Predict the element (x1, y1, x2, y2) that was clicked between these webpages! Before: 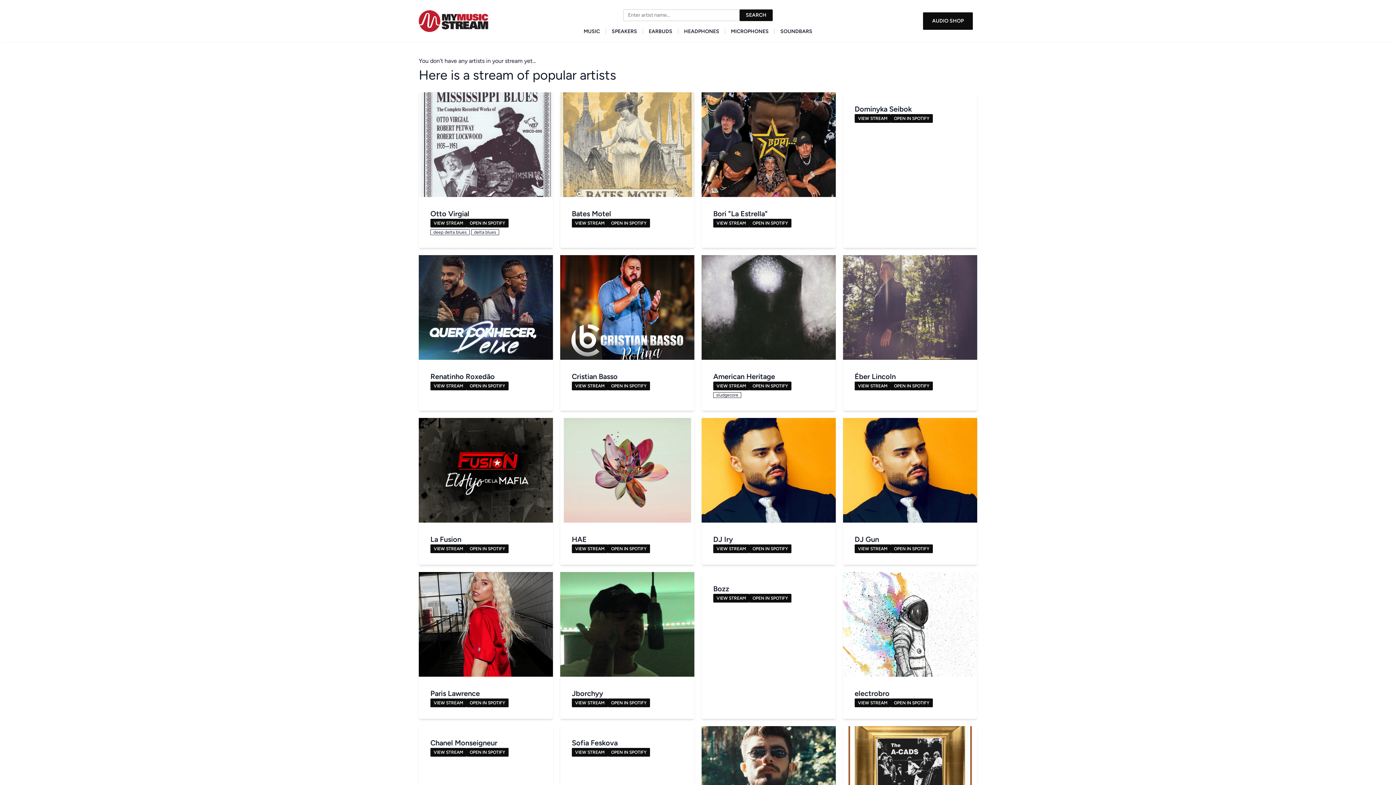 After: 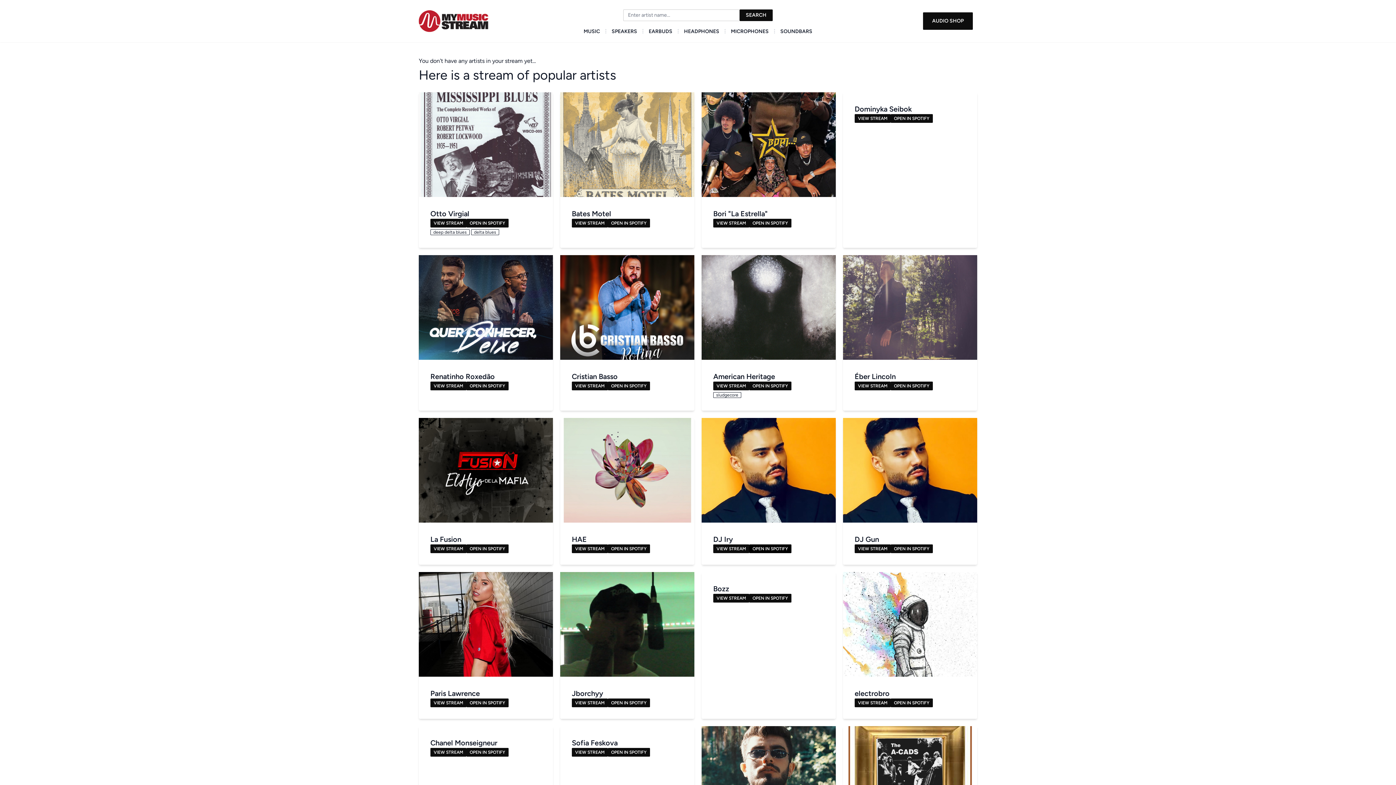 Action: bbox: (749, 544, 791, 553) label: OPEN IN SPOTIFY